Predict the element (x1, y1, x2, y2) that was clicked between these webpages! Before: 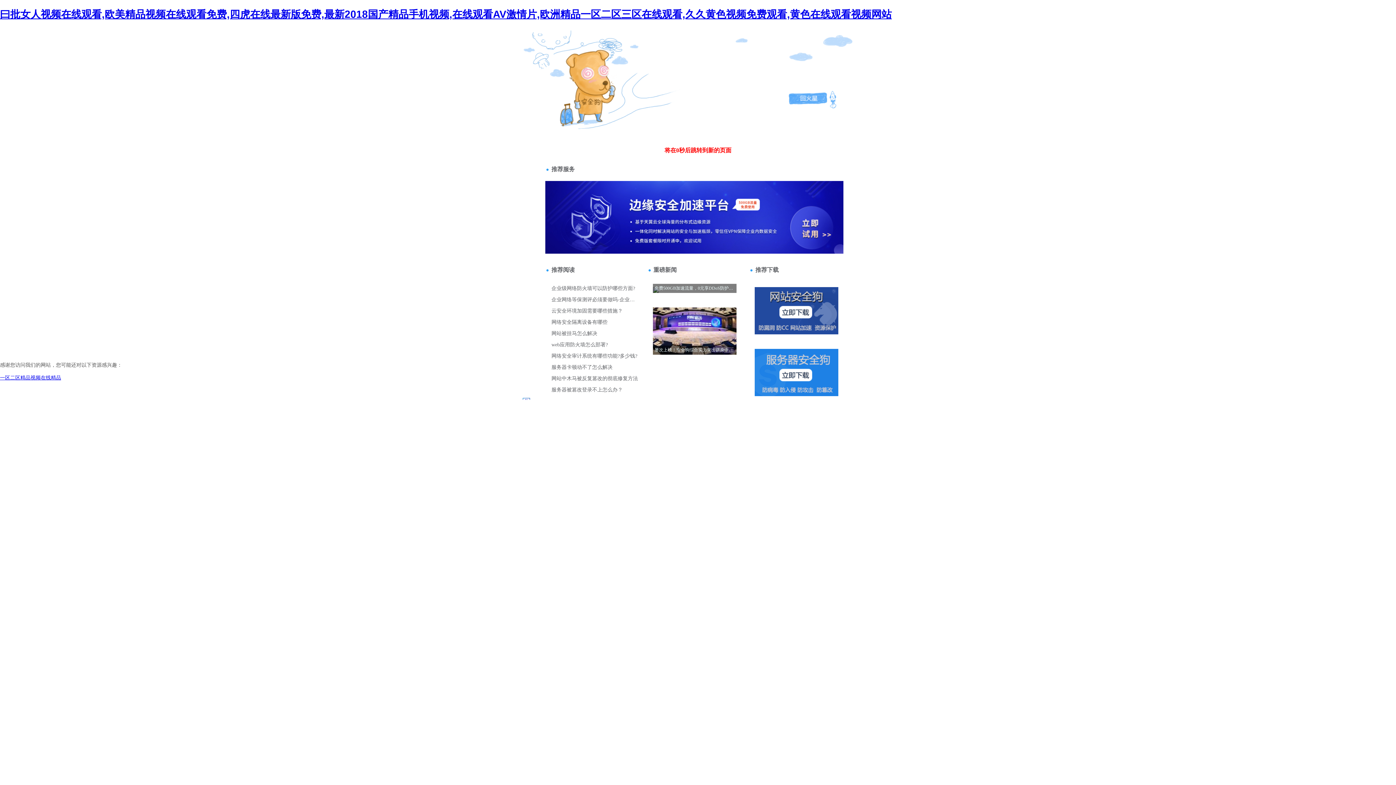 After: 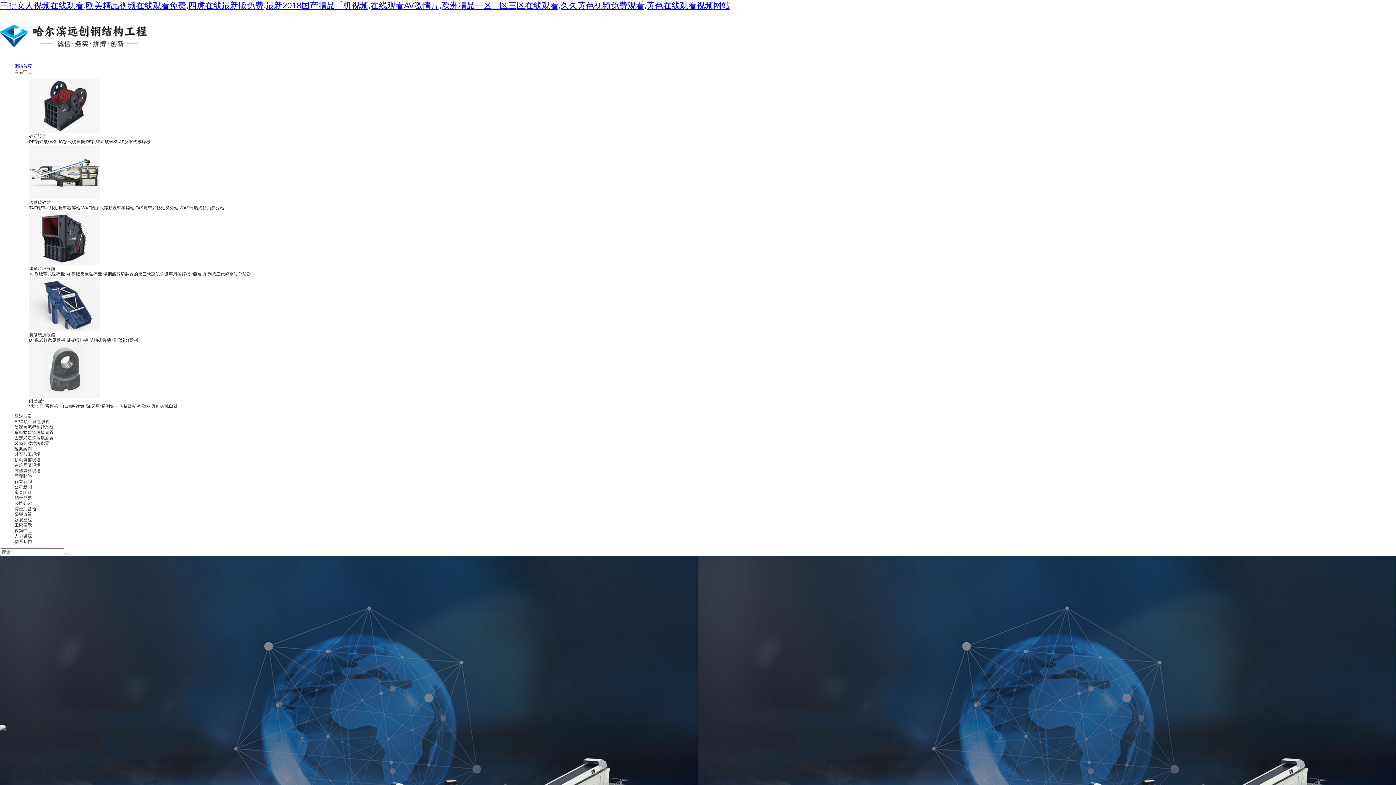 Action: label: 曰批女人视频在线观看,欧美精品视频在线观看免费,四虎在线最新版免费,最新2018国产精品手机视频,在线观看AV激情片,欧洲精品一区二区三区在线观看,久久黄色视频免费观看,黄色在线观看视频网站 bbox: (0, 8, 892, 19)